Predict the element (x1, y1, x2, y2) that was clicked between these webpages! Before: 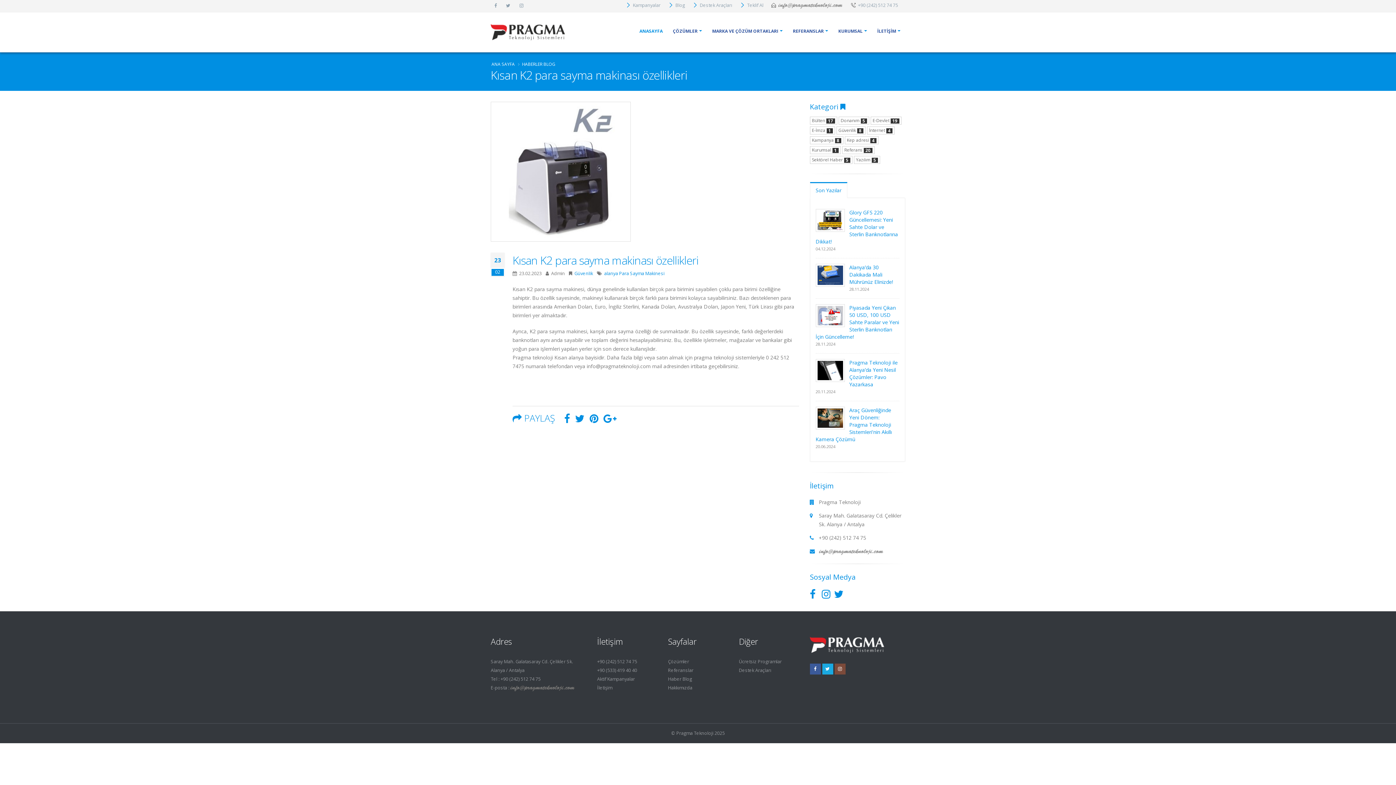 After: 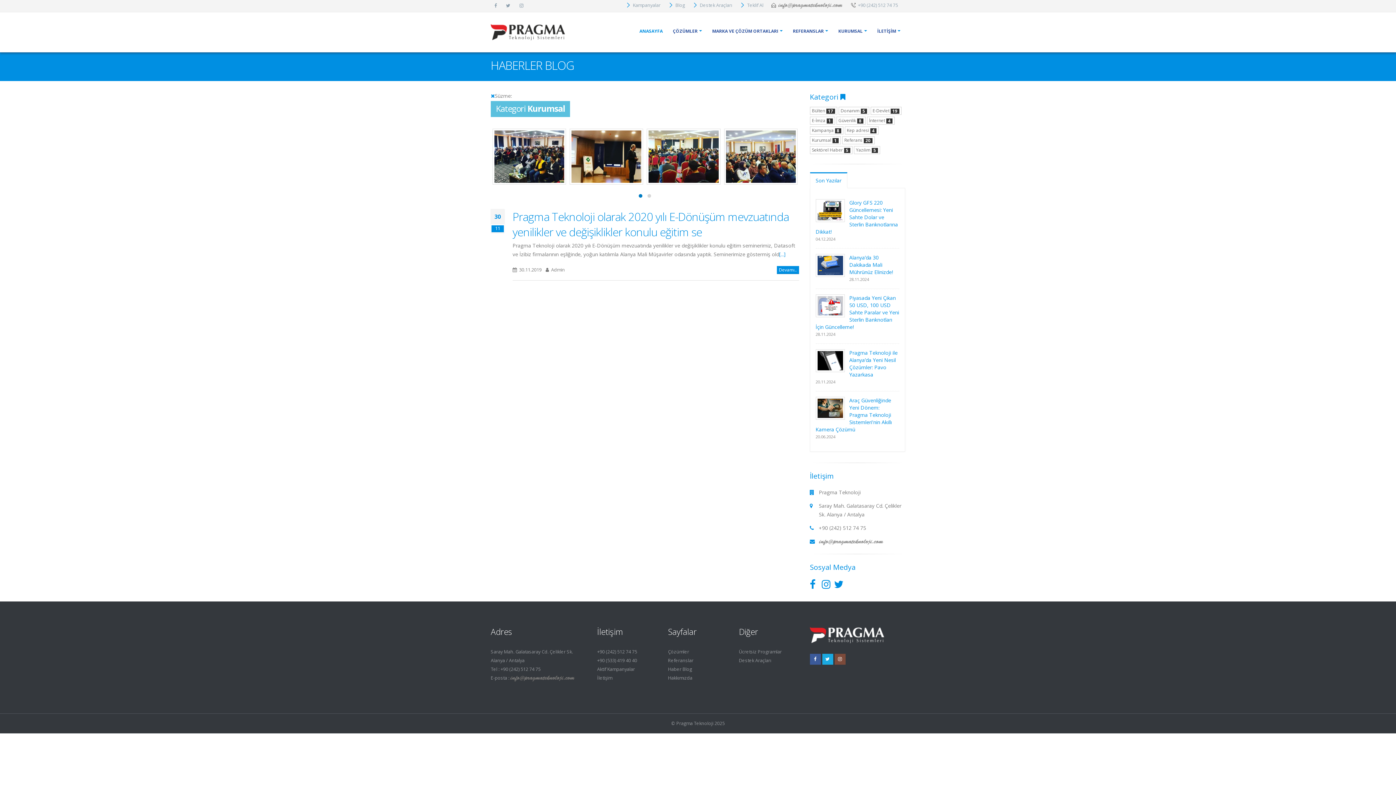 Action: bbox: (810, 146, 840, 154) label: Kurumsal 1